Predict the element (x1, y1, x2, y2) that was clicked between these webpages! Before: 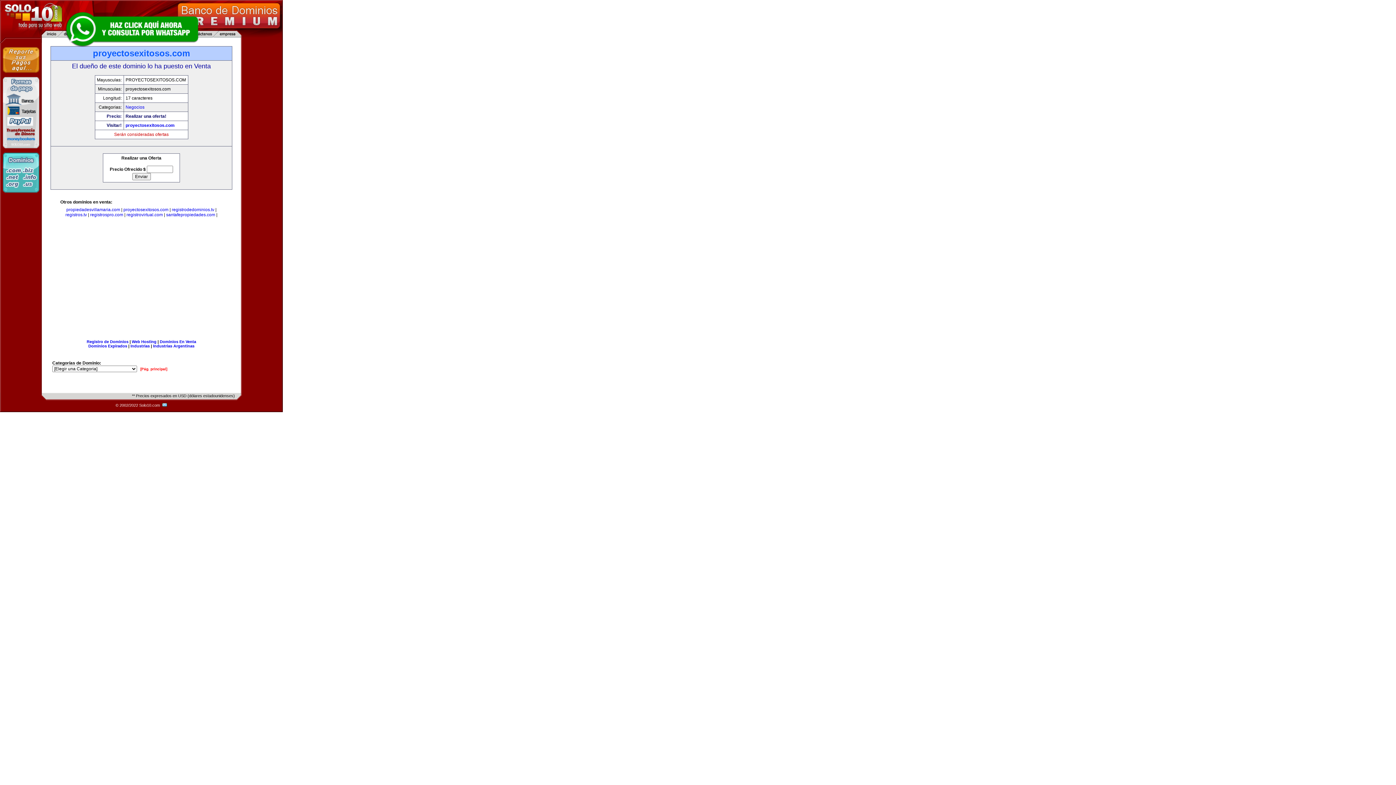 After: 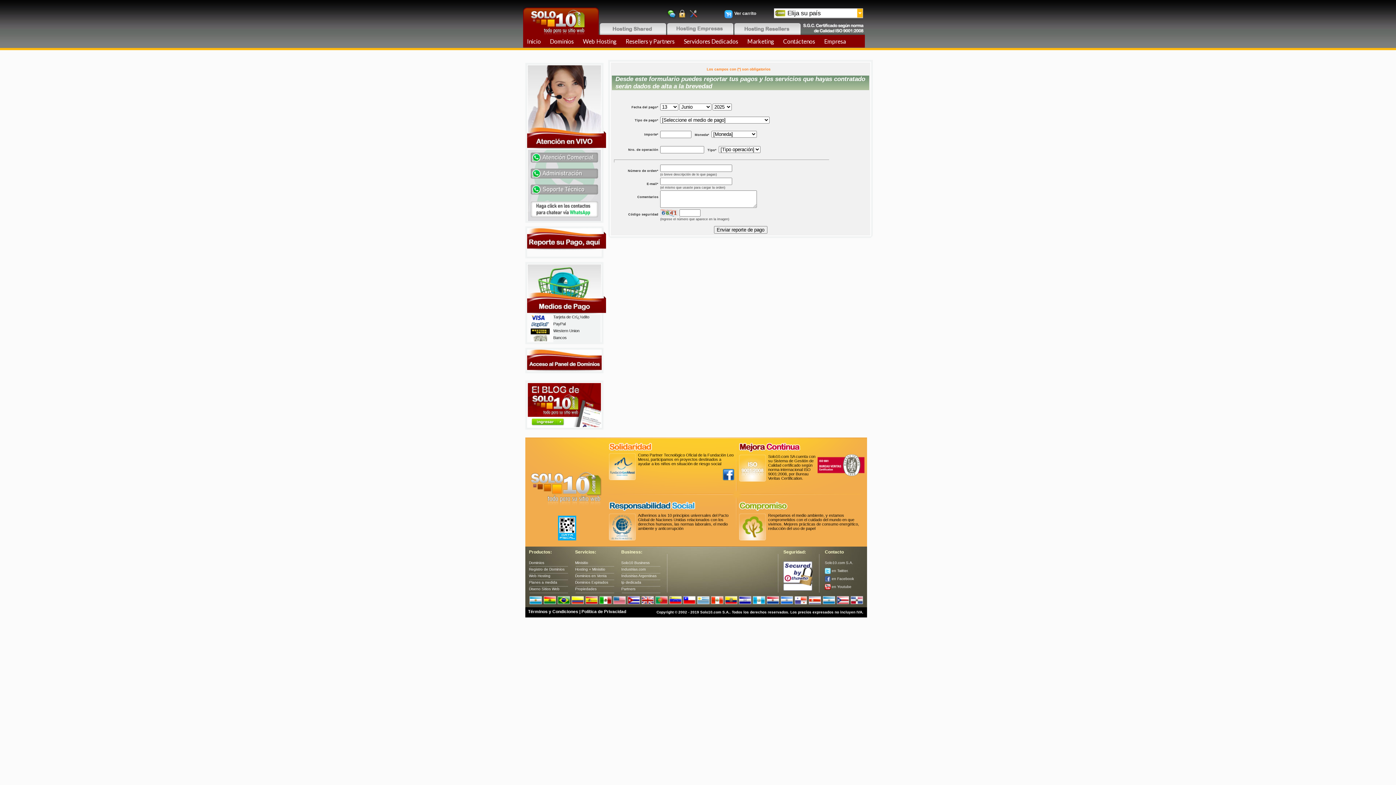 Action: bbox: (2, 73, 39, 78)